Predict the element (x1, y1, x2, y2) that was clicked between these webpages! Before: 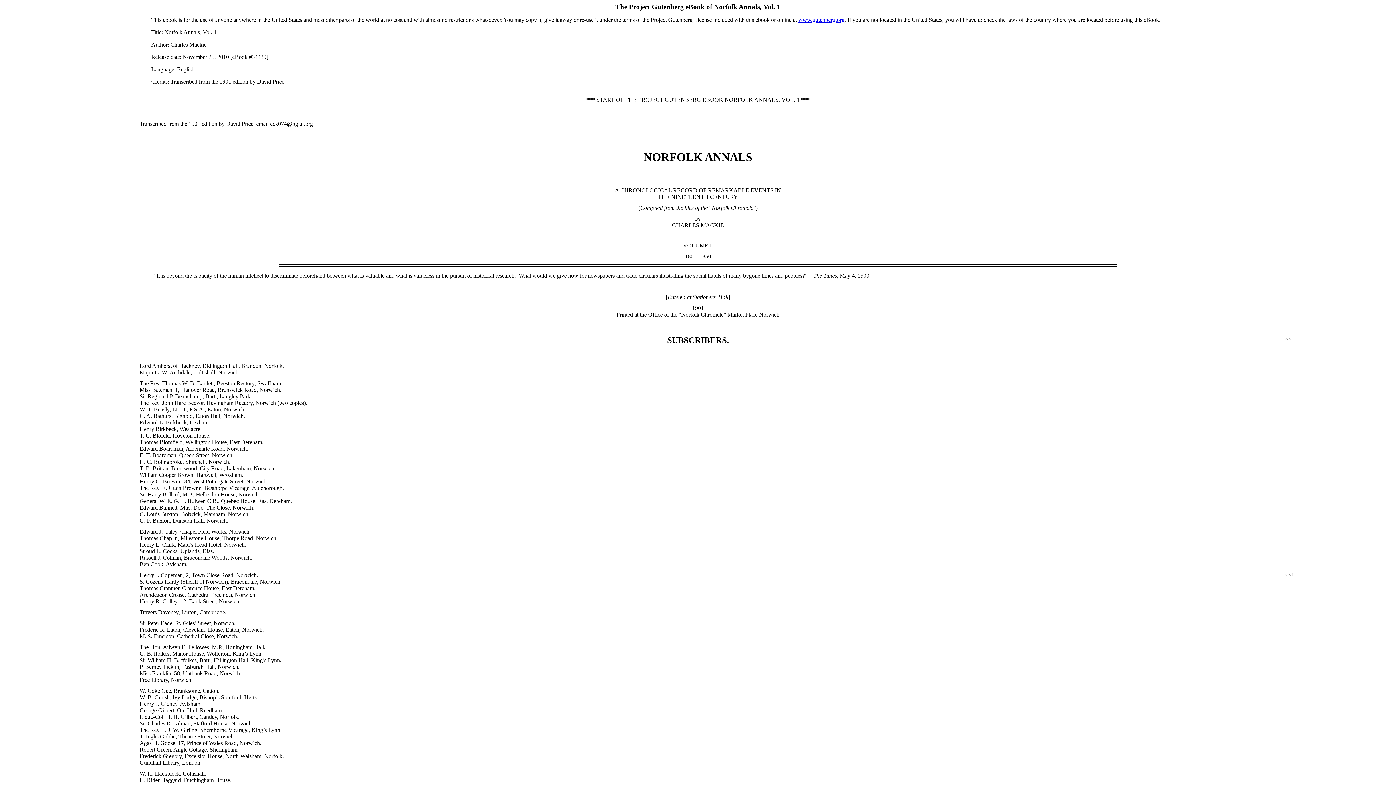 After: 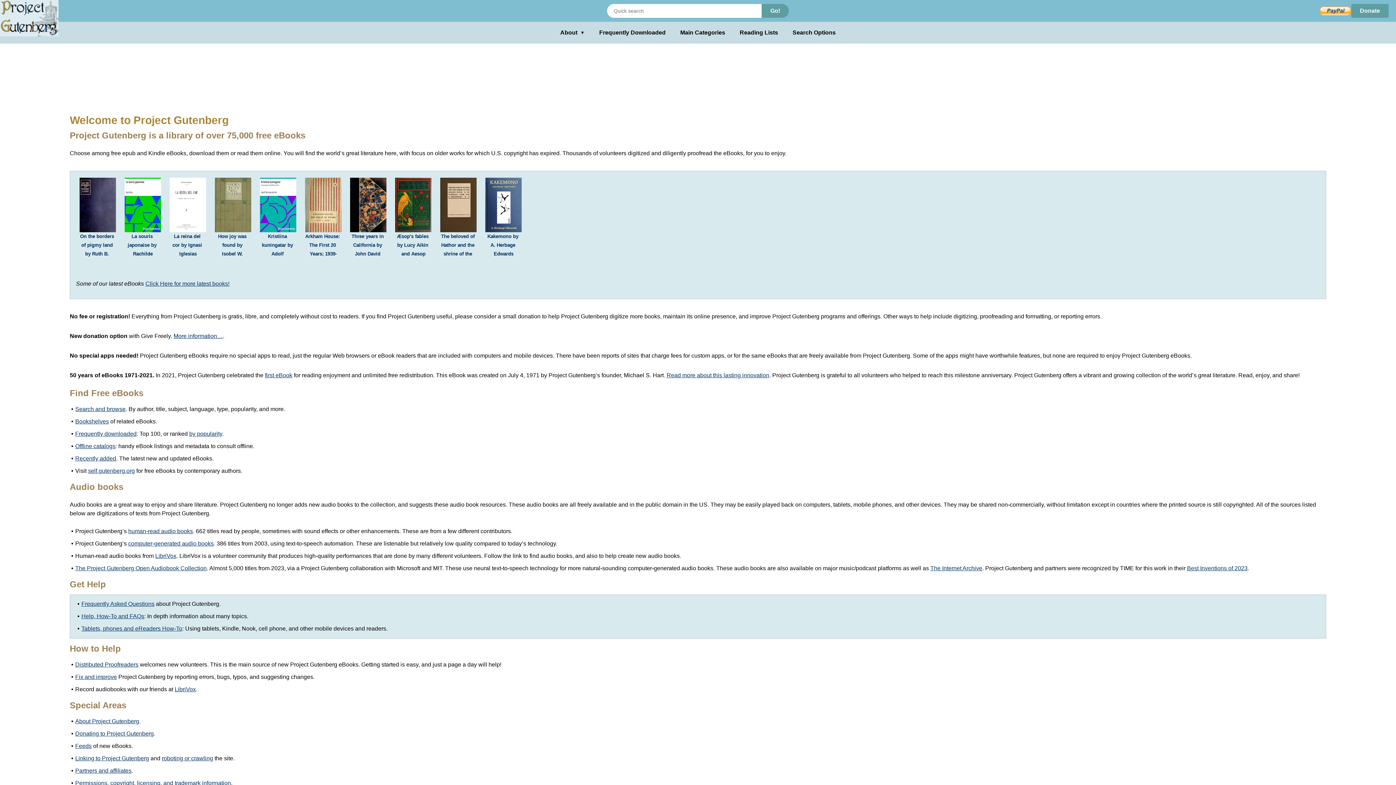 Action: bbox: (798, 16, 844, 22) label: www.gutenberg.org